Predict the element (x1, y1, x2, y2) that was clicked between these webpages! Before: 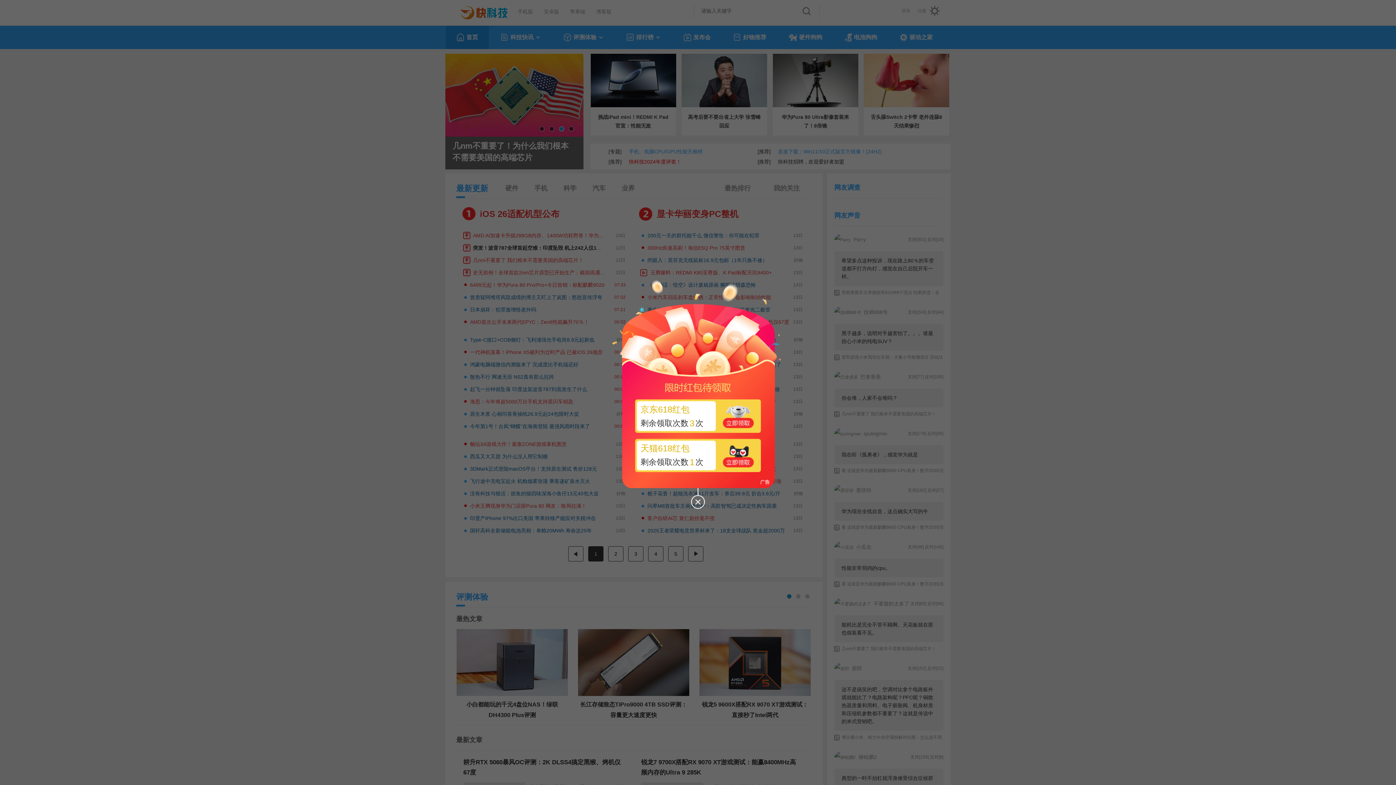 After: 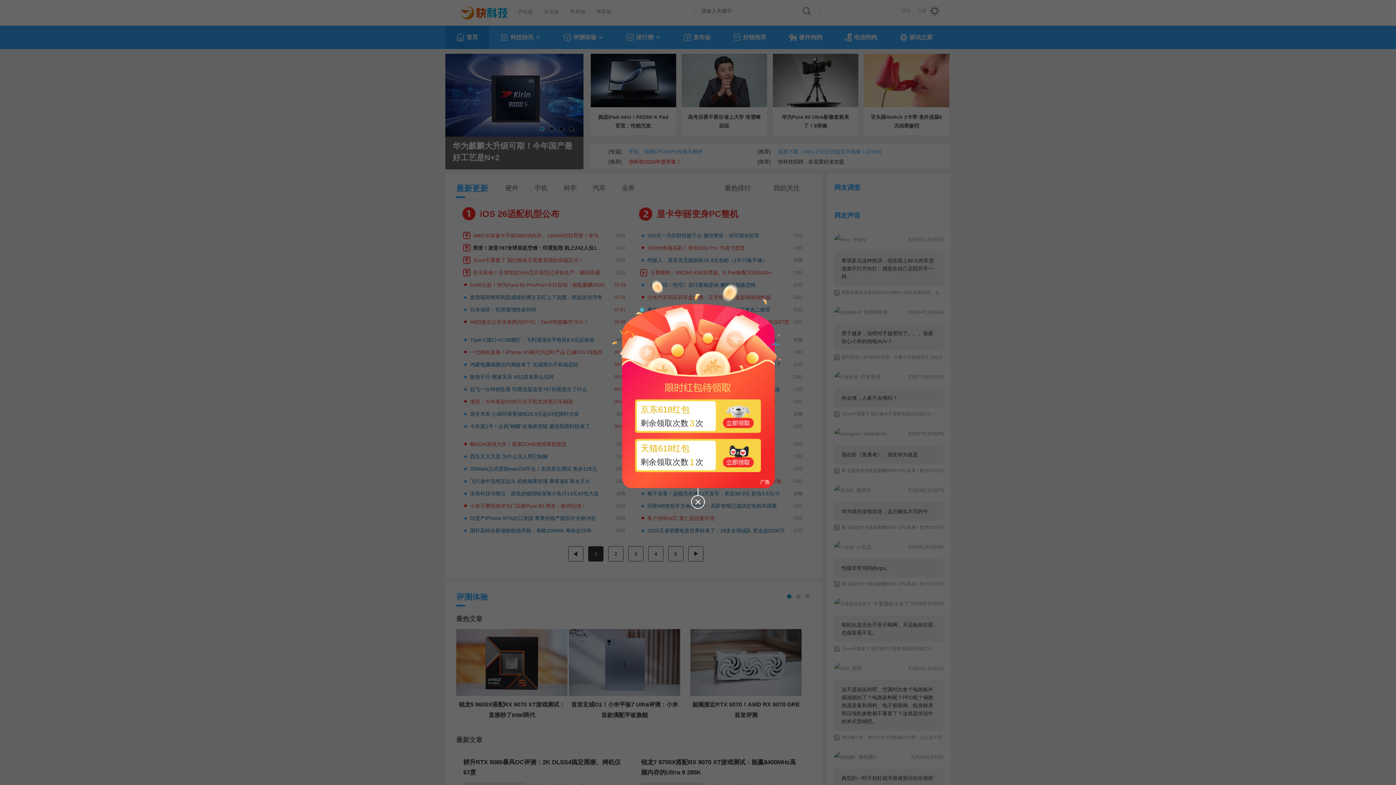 Action: label: 天猫618红包
剩余领取次数1次 bbox: (635, 438, 761, 472)